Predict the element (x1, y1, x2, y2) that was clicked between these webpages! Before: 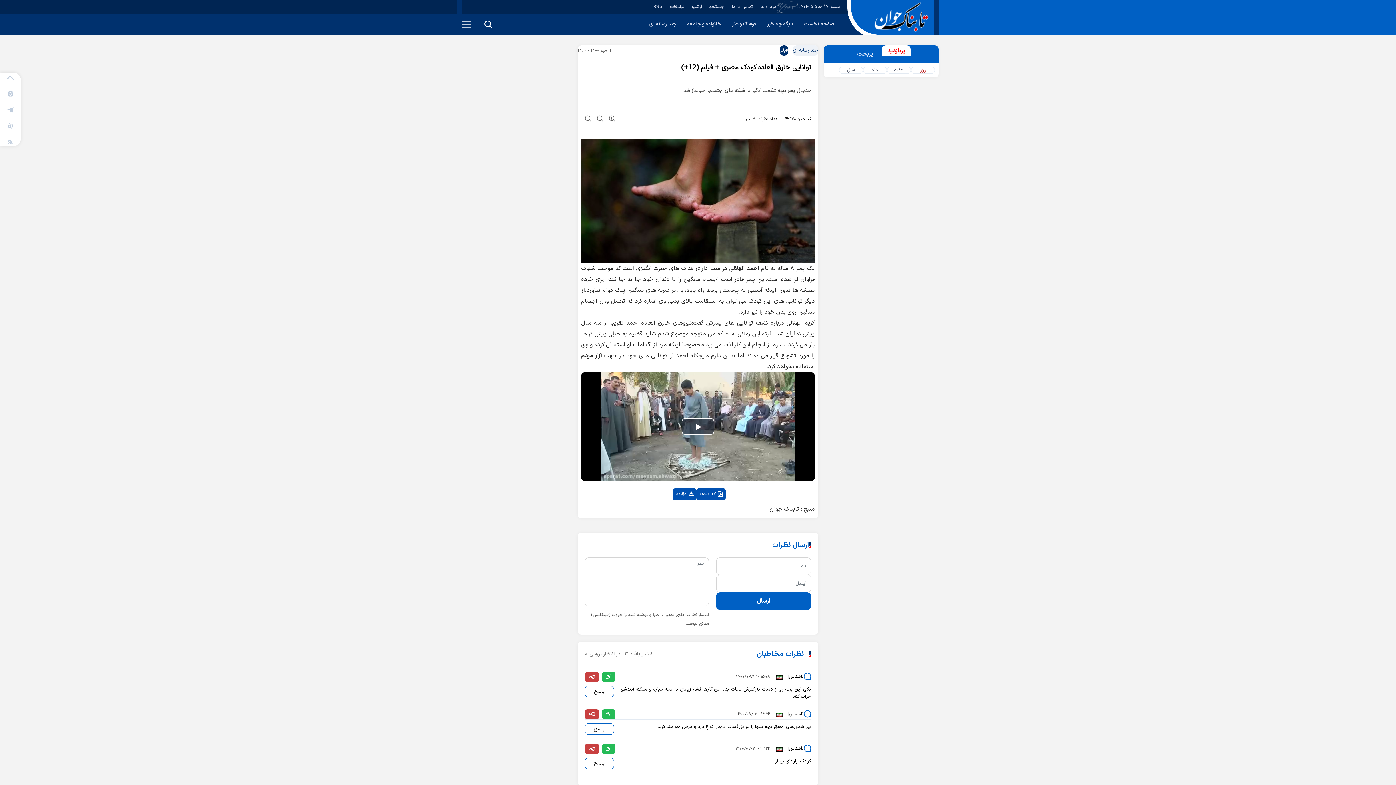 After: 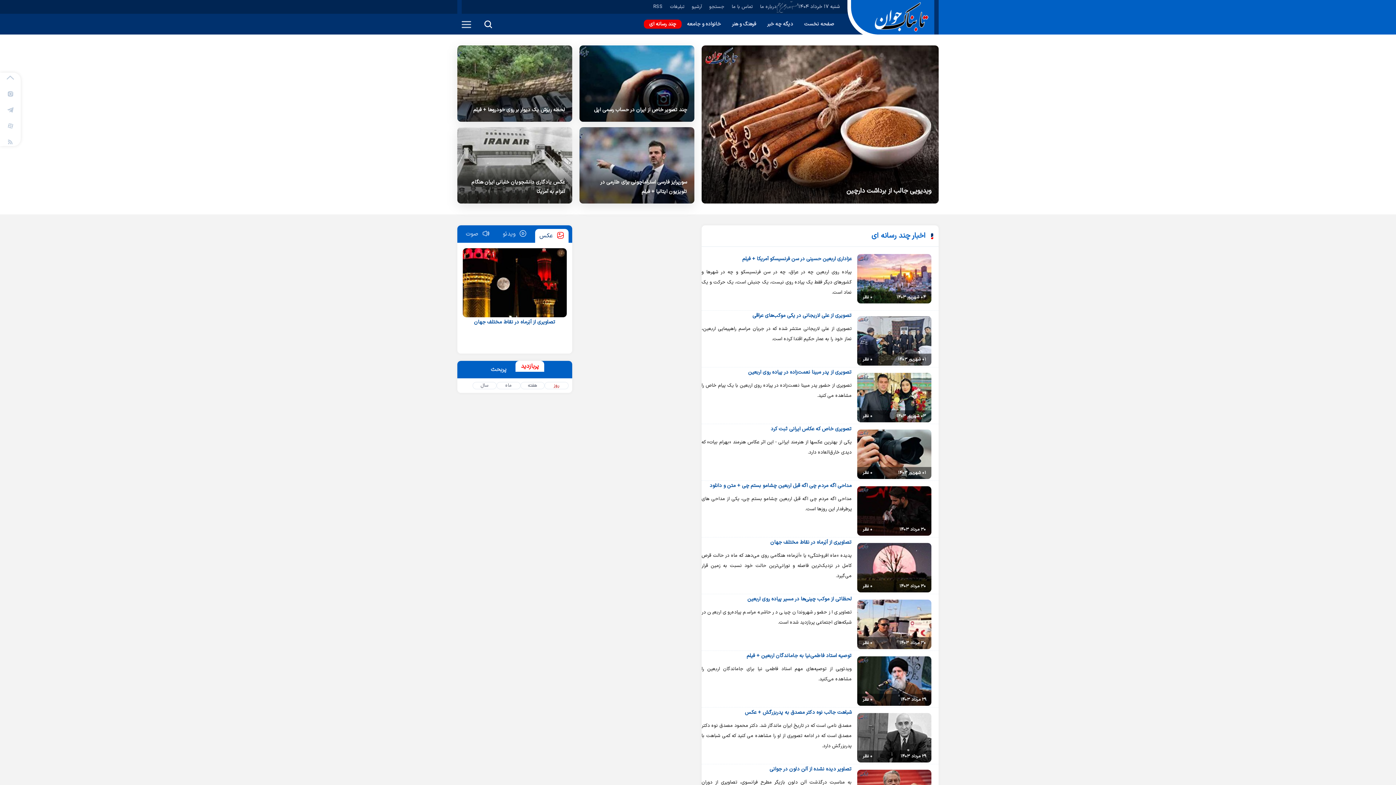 Action: bbox: (793, 45, 818, 55) label: چند رسانه ای